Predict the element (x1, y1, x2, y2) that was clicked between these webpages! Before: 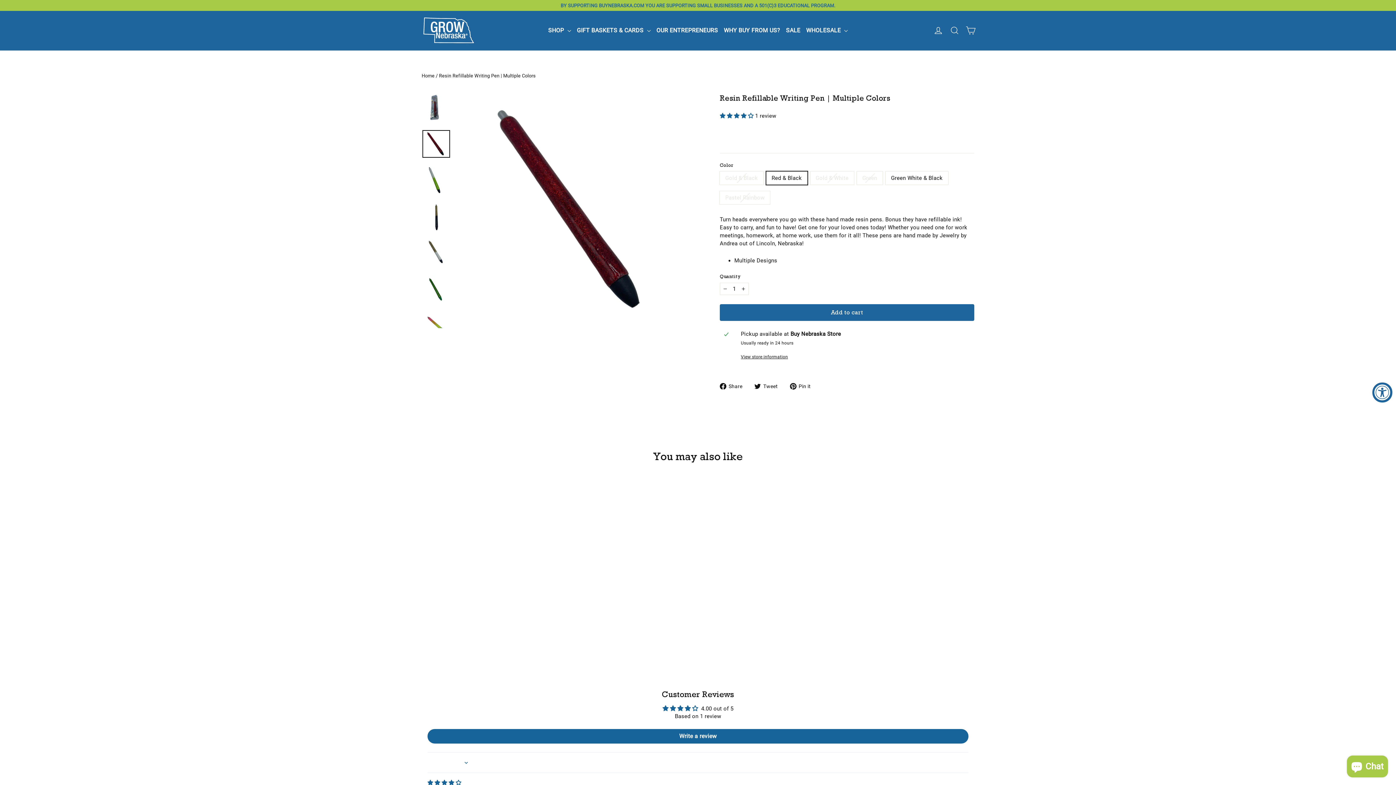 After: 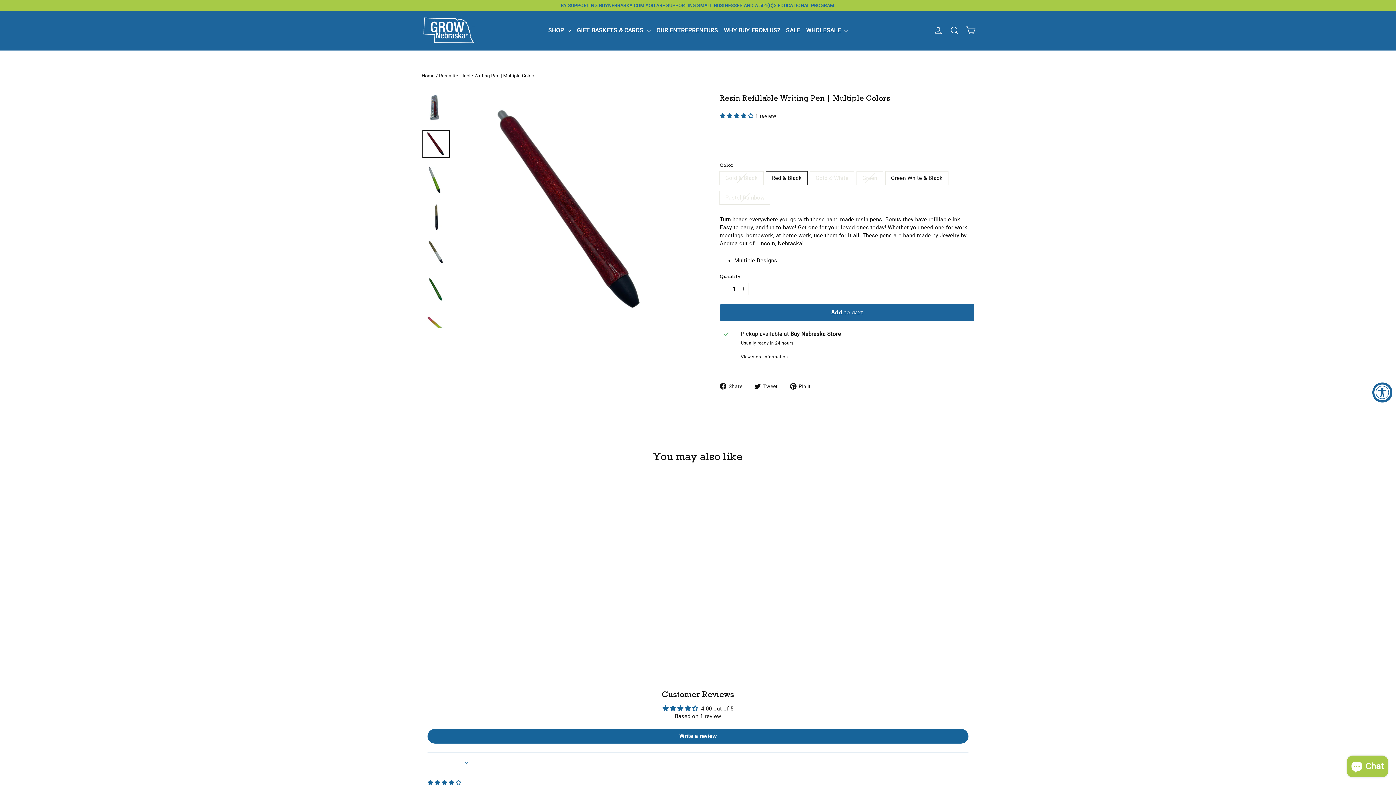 Action: bbox: (720, 382, 748, 390) label:  Share
Share on Facebook